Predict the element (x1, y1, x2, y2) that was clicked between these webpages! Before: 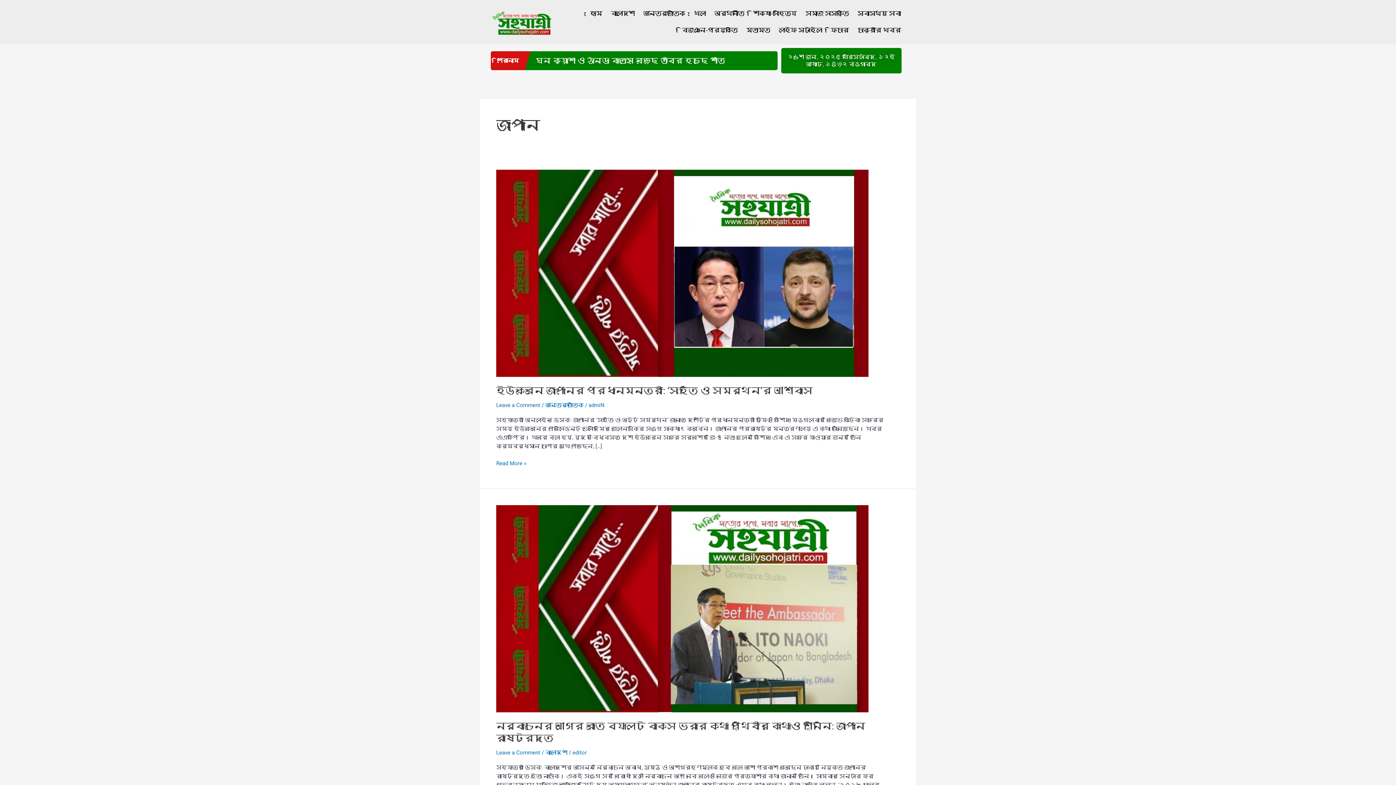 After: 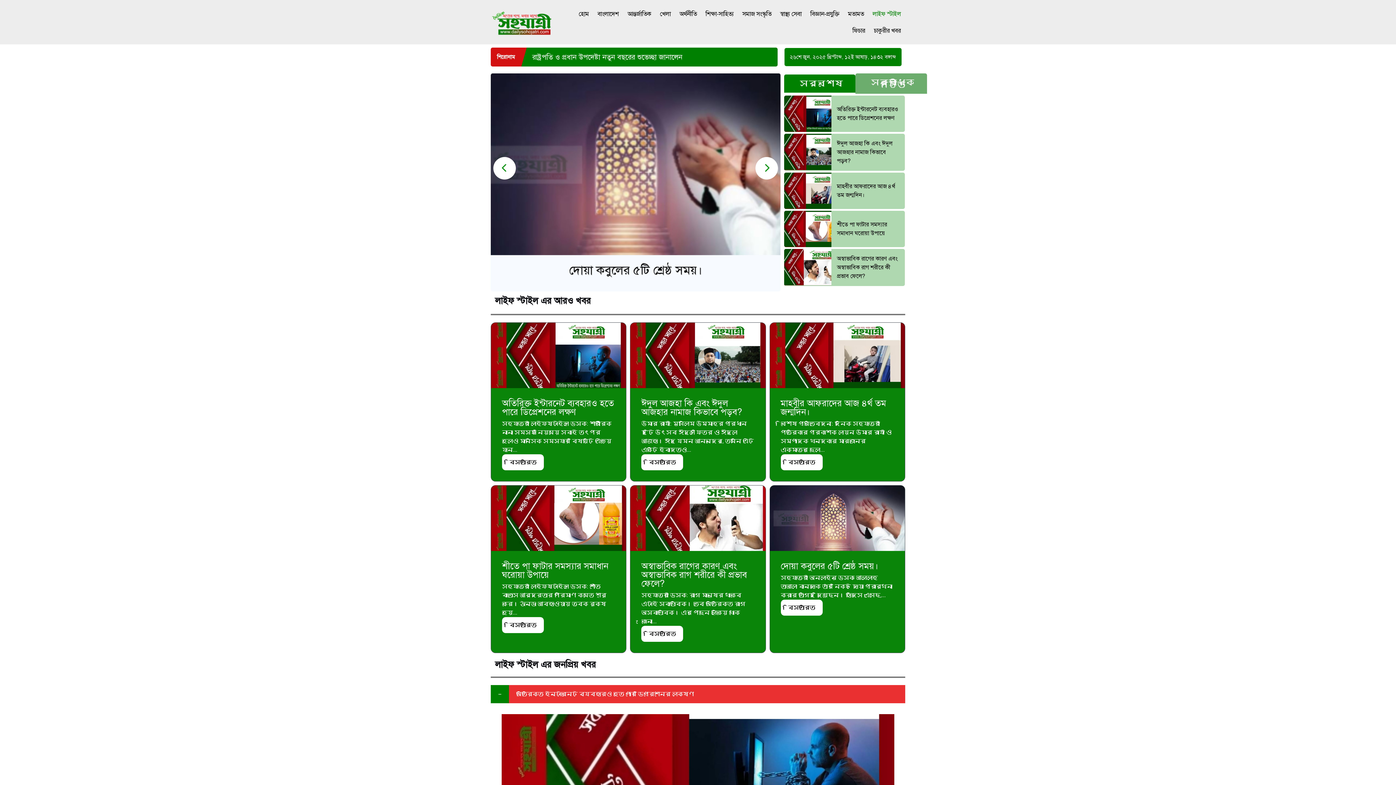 Action: bbox: (774, 22, 826, 38) label: লাইফ স্টাইল